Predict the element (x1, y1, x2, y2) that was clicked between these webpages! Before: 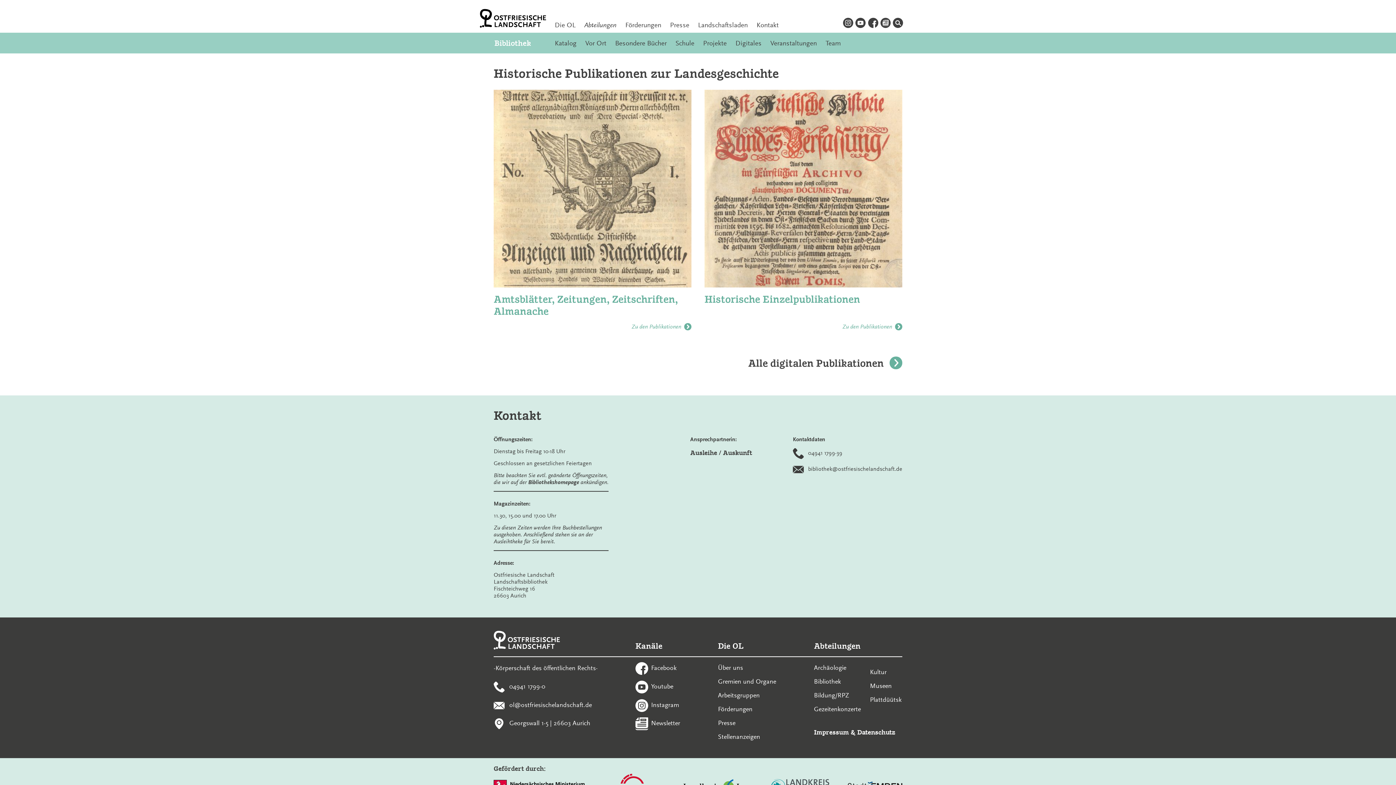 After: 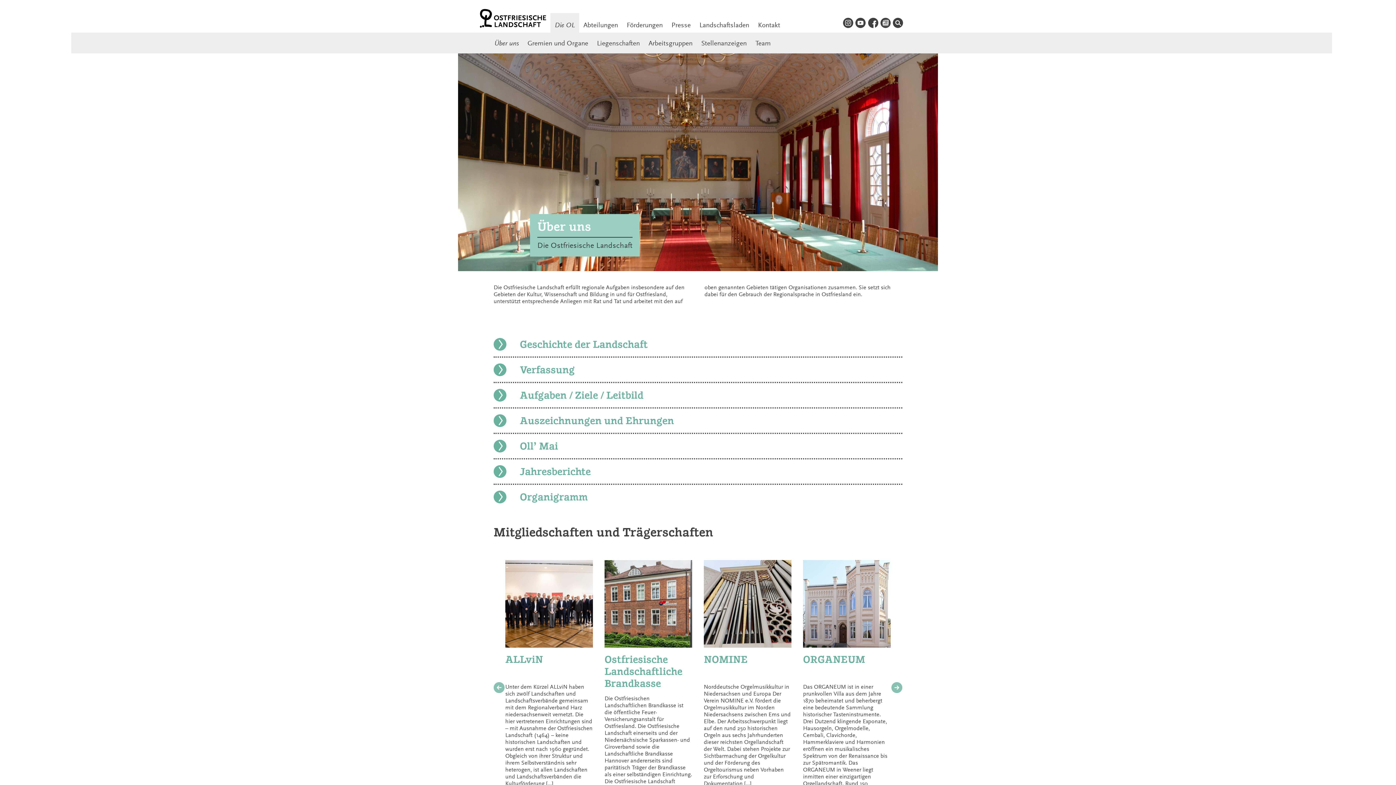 Action: bbox: (718, 662, 776, 673) label: Über uns